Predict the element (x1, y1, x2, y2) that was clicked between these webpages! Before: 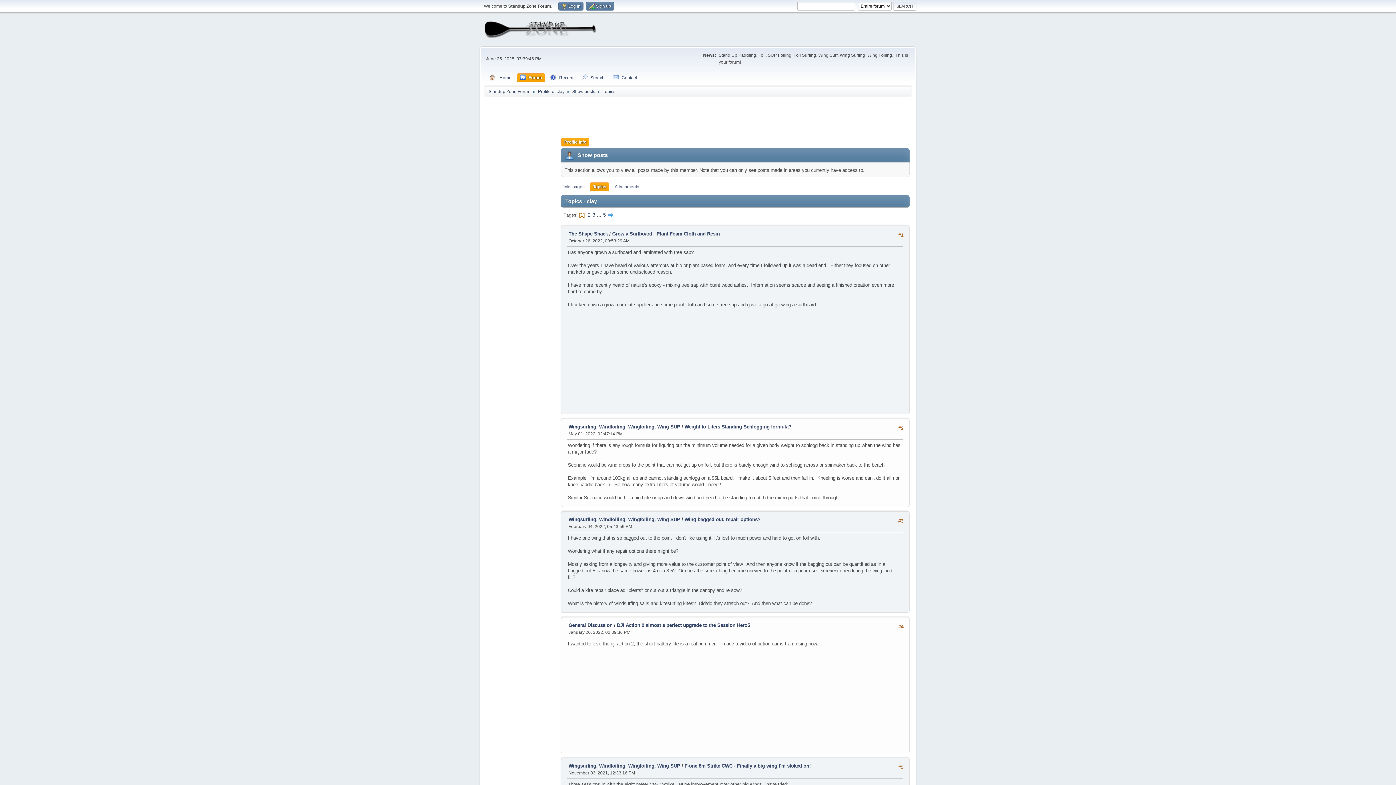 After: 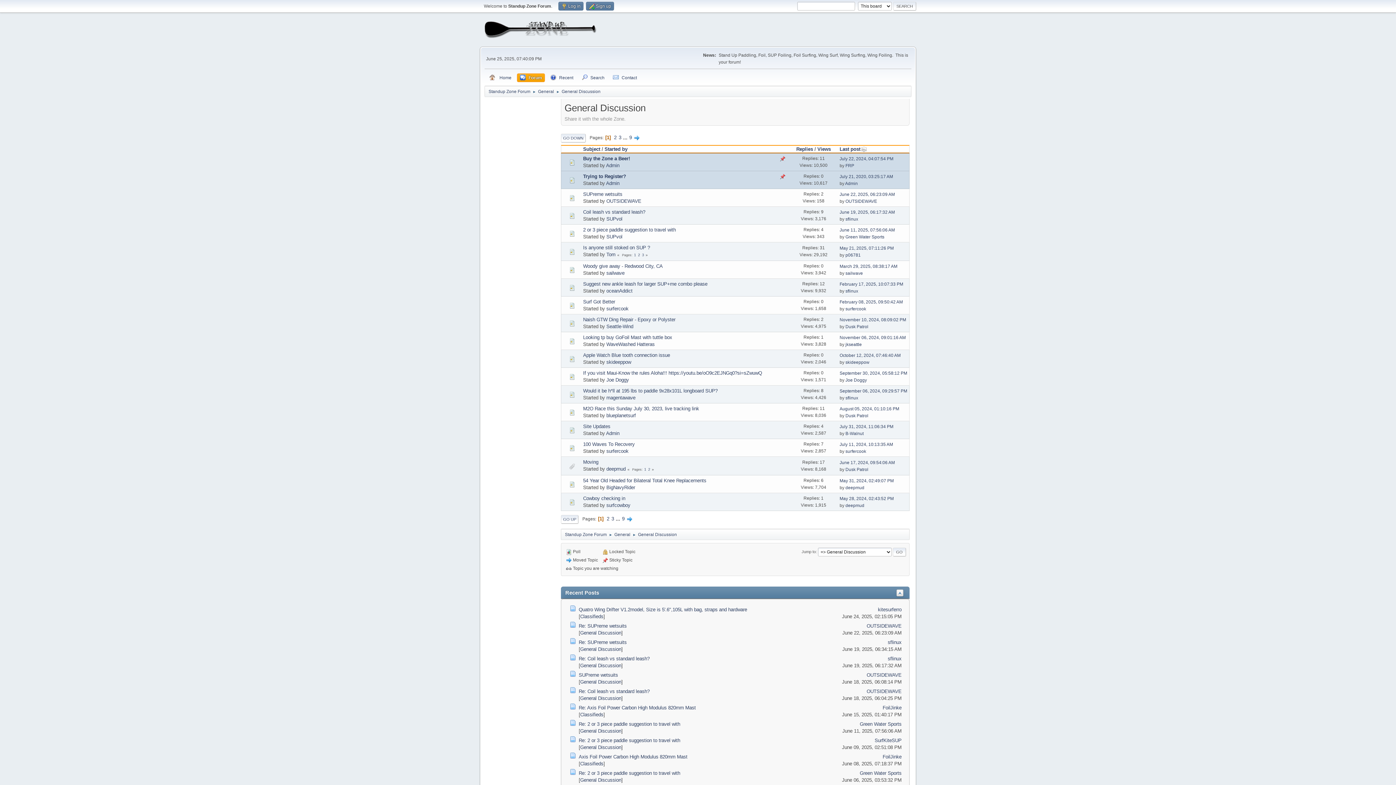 Action: label: General Discussion bbox: (568, 623, 612, 628)